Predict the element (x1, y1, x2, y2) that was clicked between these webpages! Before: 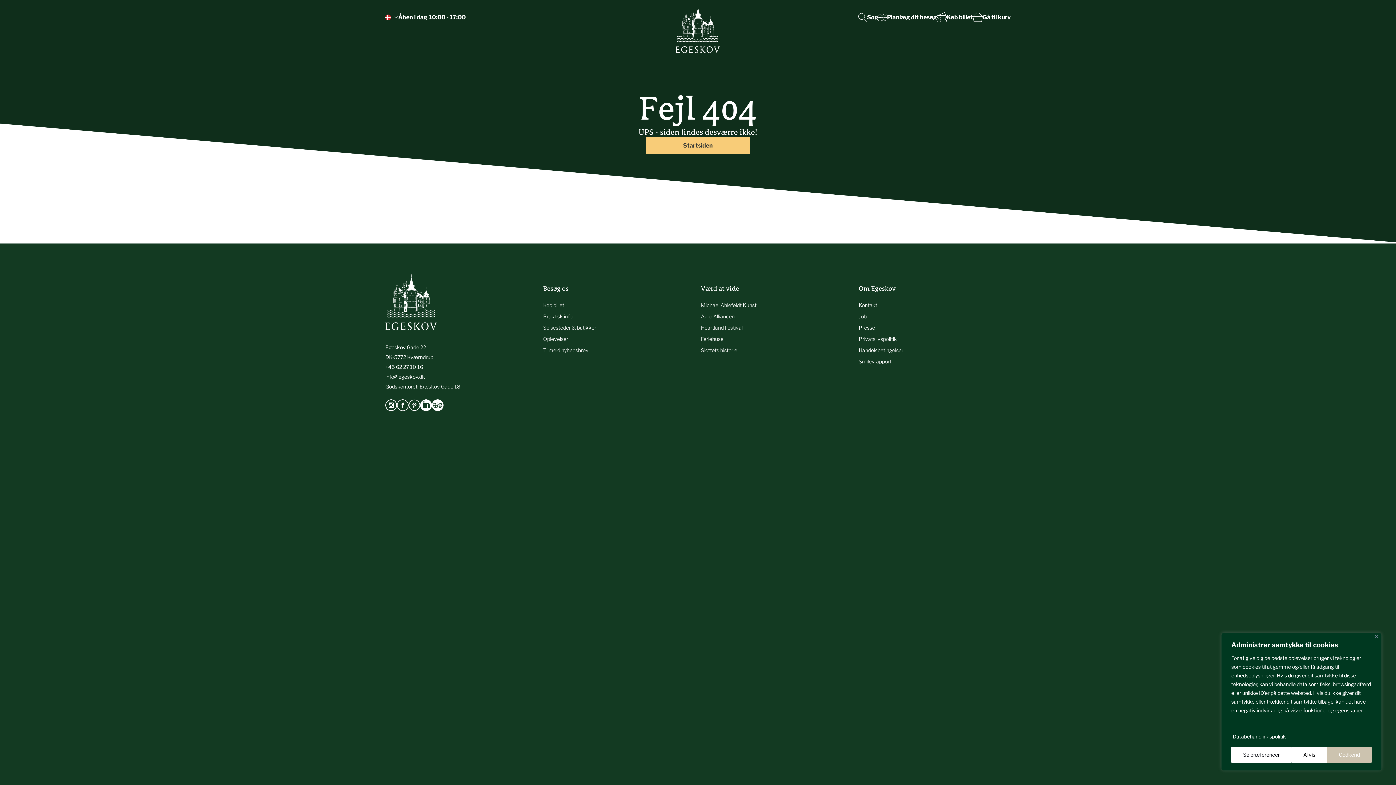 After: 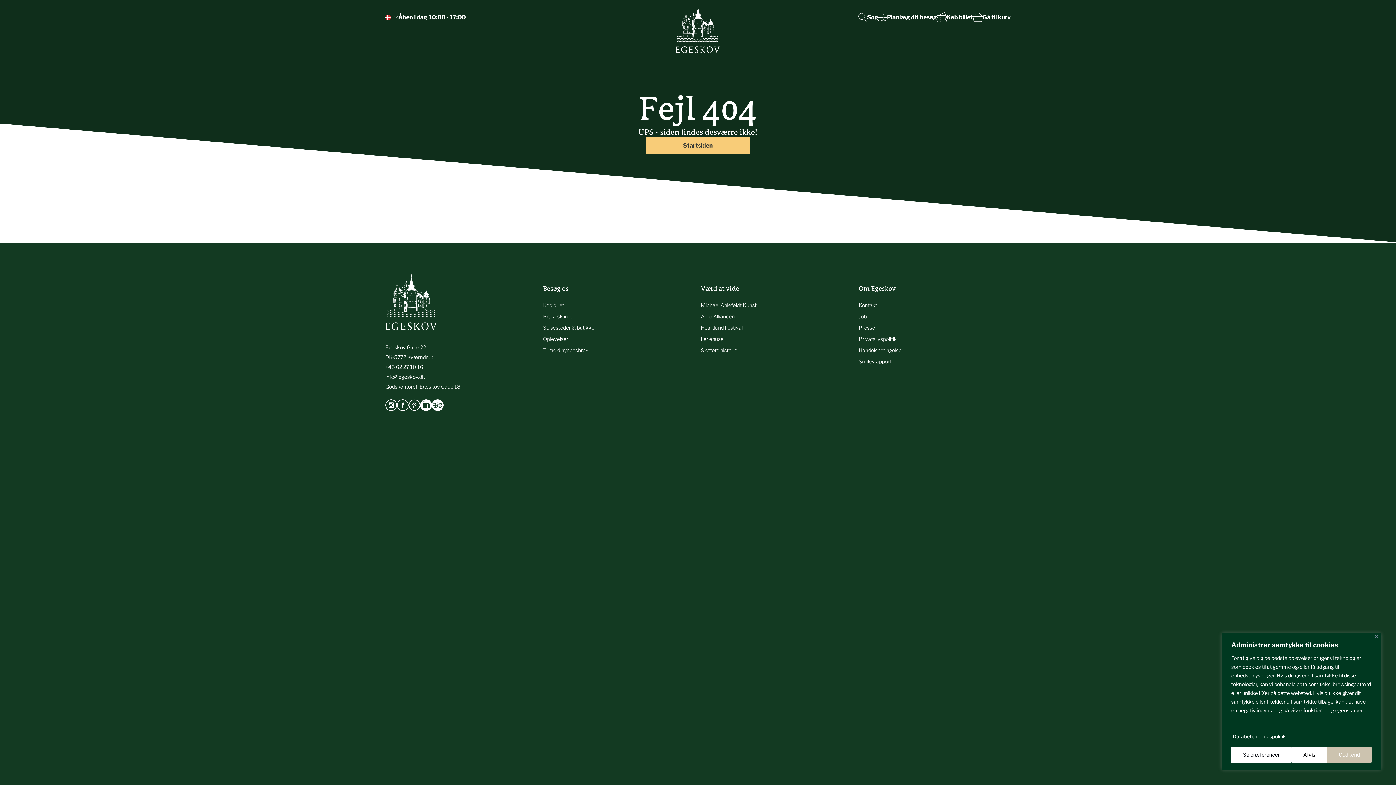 Action: bbox: (408, 399, 420, 411)